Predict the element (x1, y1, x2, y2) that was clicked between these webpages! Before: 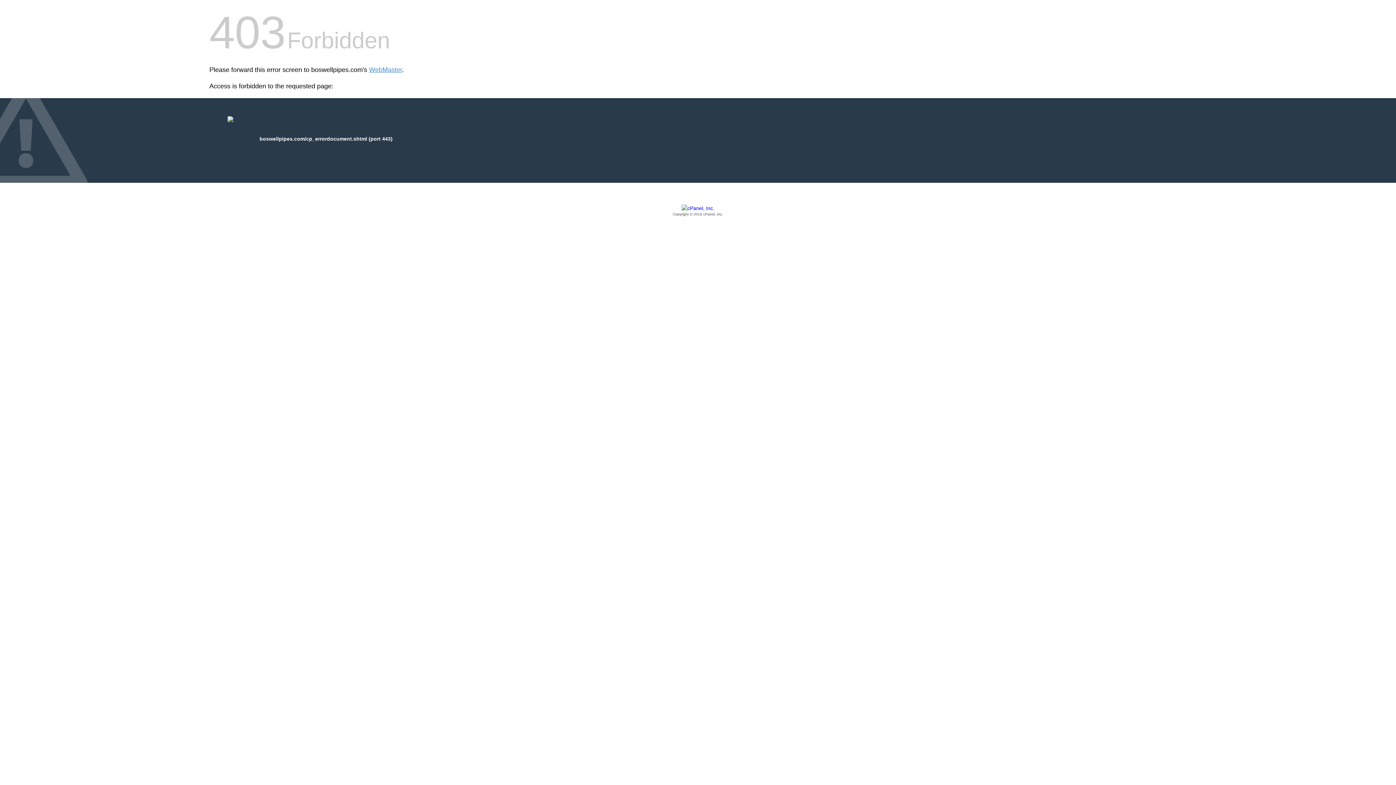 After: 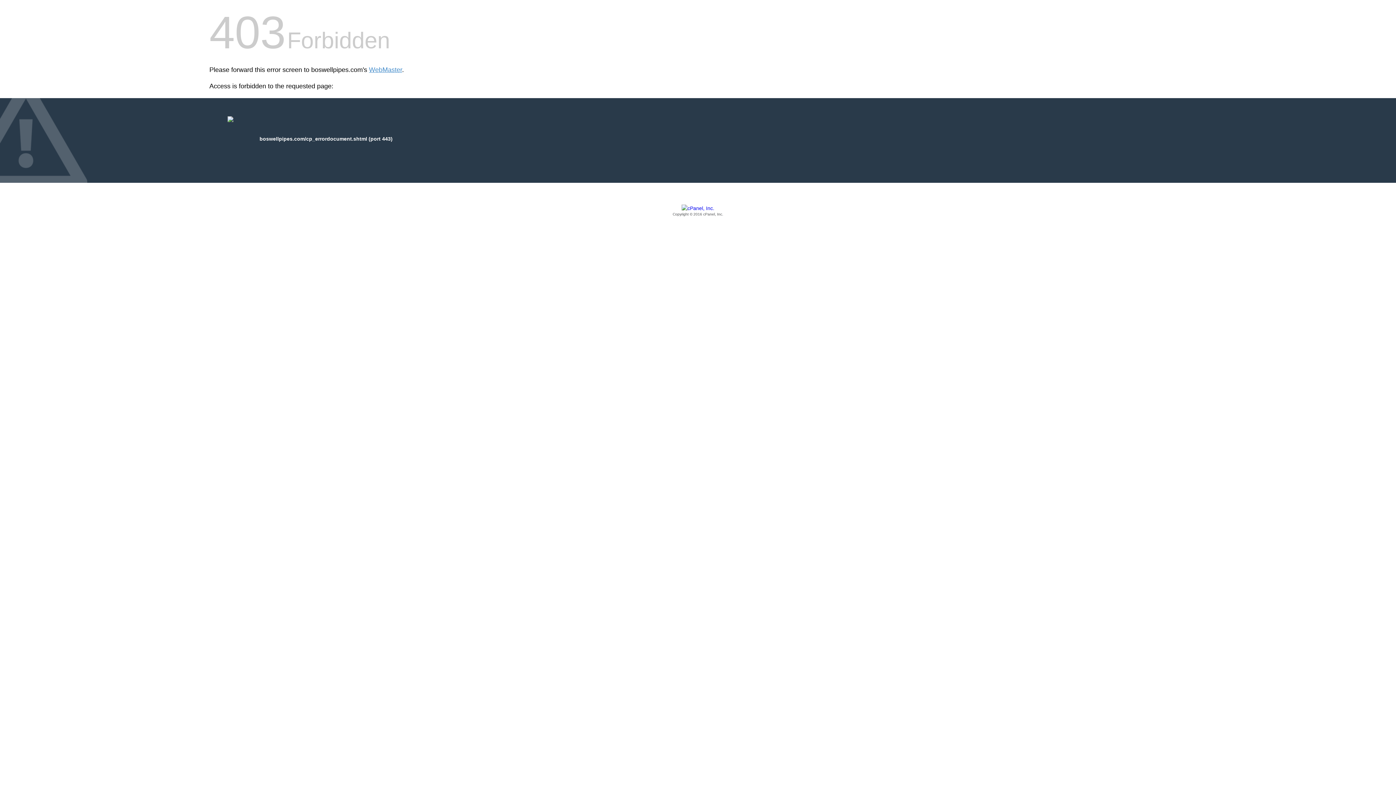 Action: label: Copyright © 2016 cPanel, Inc. bbox: (209, 205, 1186, 217)